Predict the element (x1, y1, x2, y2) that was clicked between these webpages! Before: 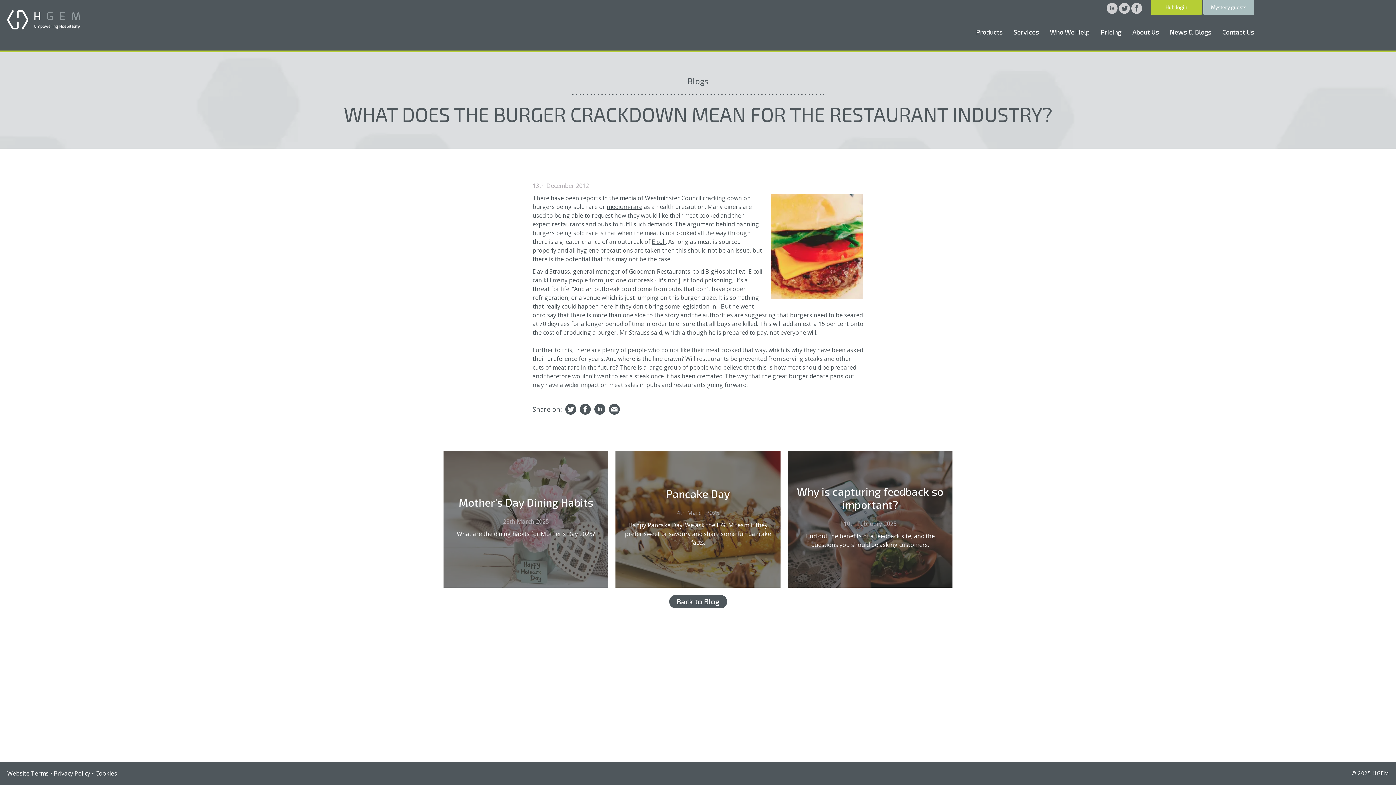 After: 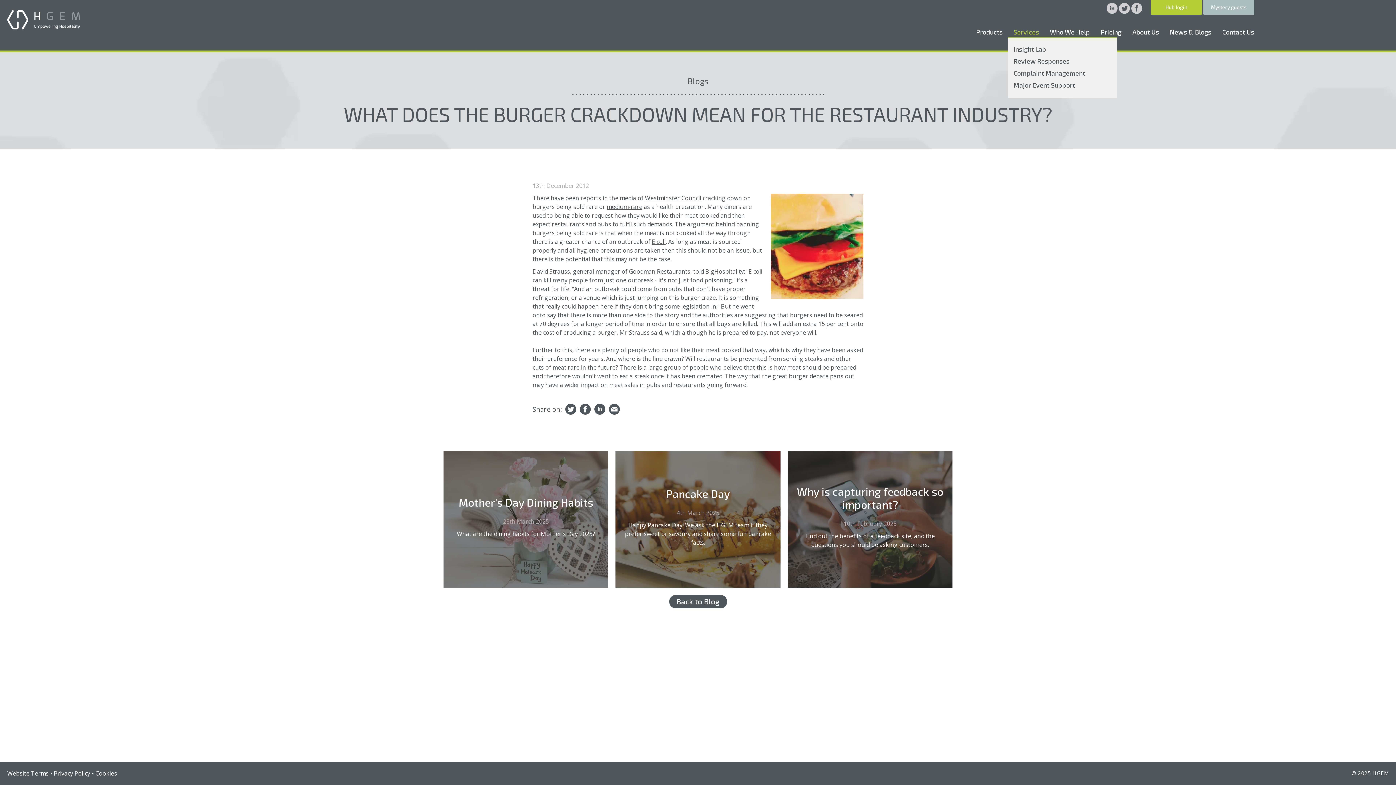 Action: bbox: (1013, 28, 1039, 36) label: Services